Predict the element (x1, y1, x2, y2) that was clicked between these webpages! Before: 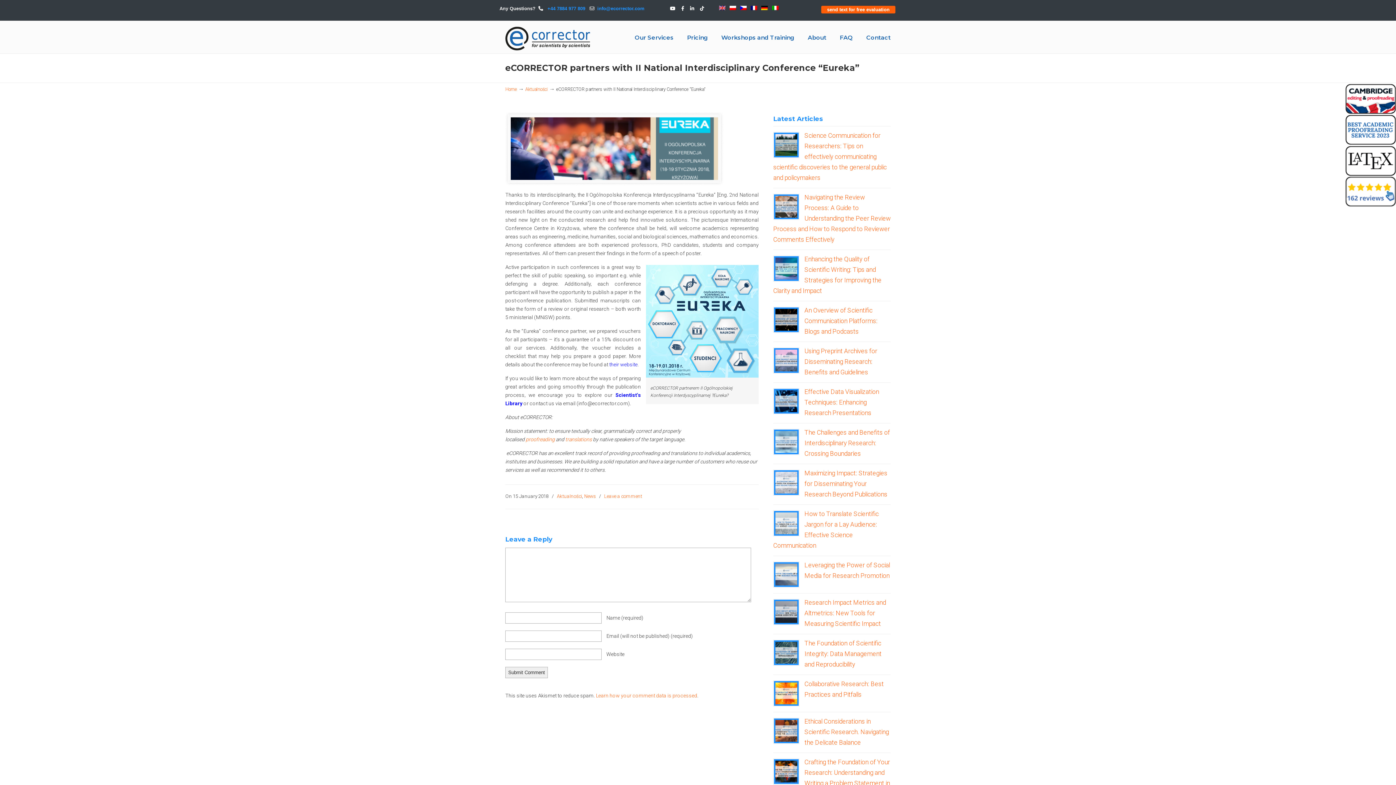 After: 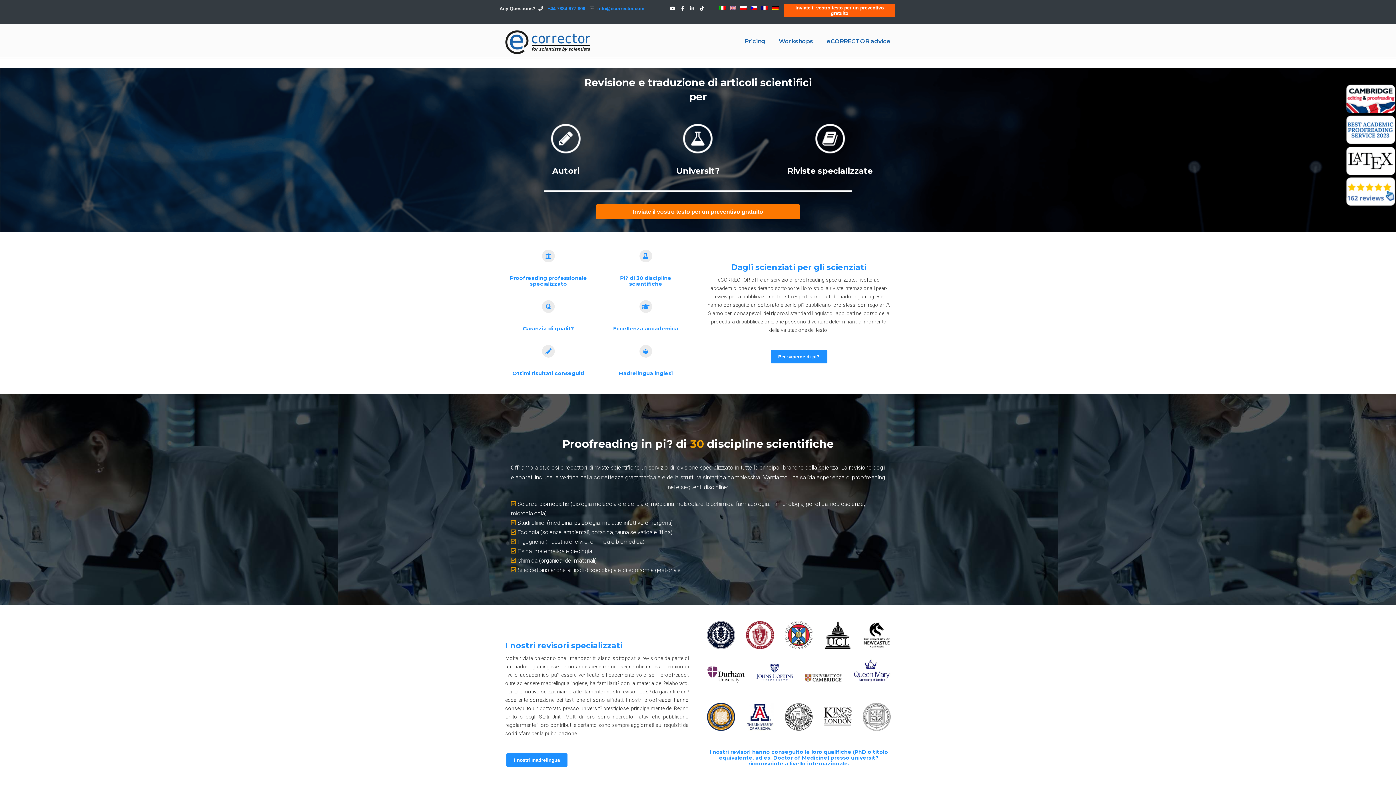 Action: bbox: (771, 5, 779, 11)